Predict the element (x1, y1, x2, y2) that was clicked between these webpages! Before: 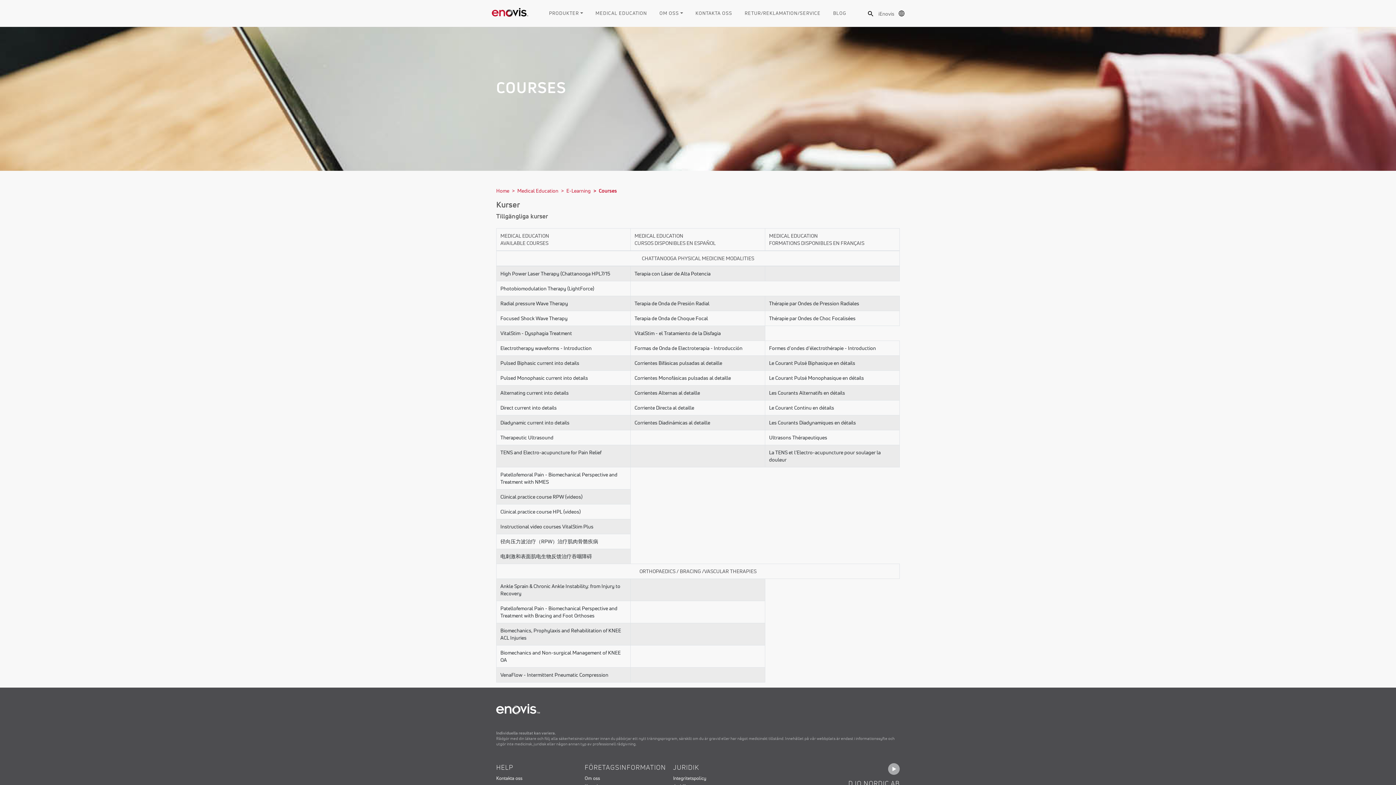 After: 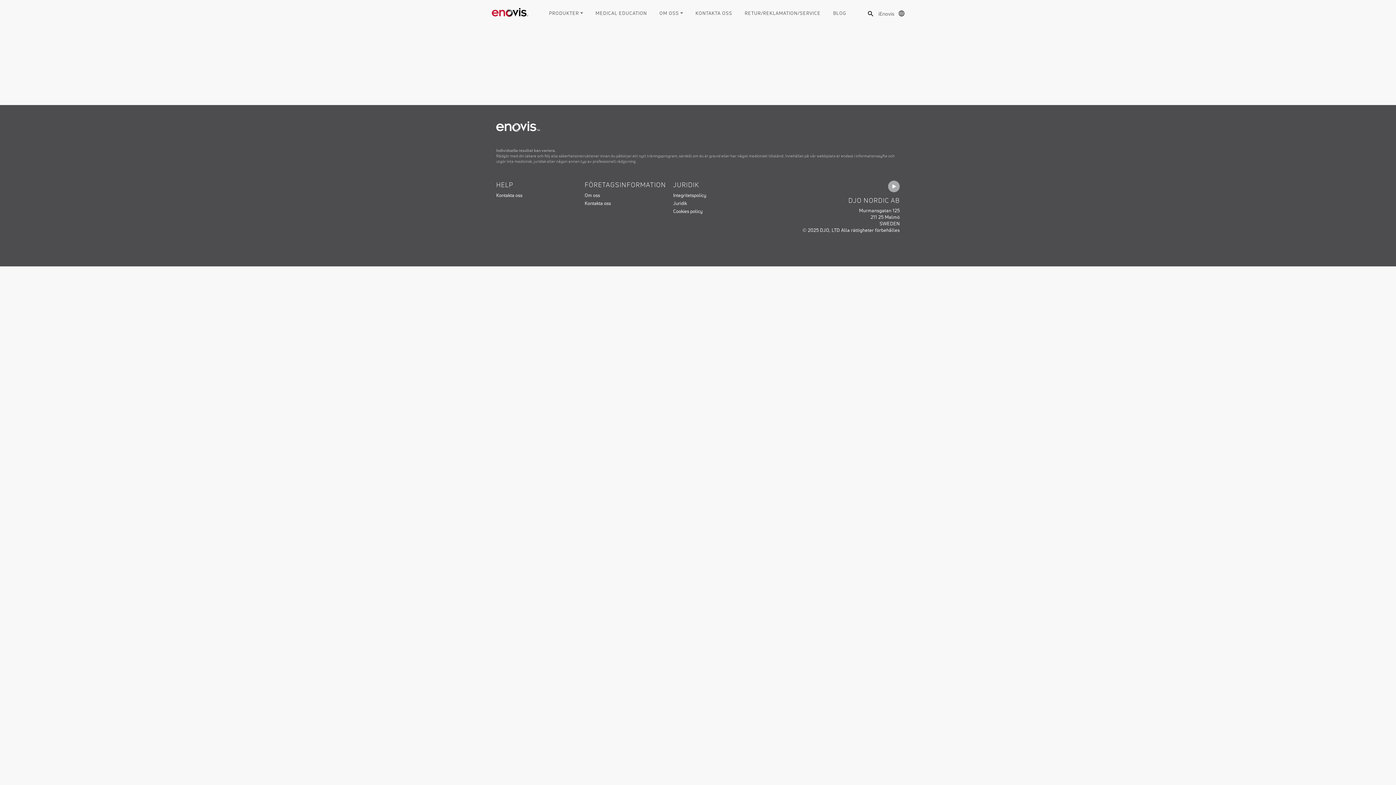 Action: label: Om oss bbox: (584, 775, 600, 781)